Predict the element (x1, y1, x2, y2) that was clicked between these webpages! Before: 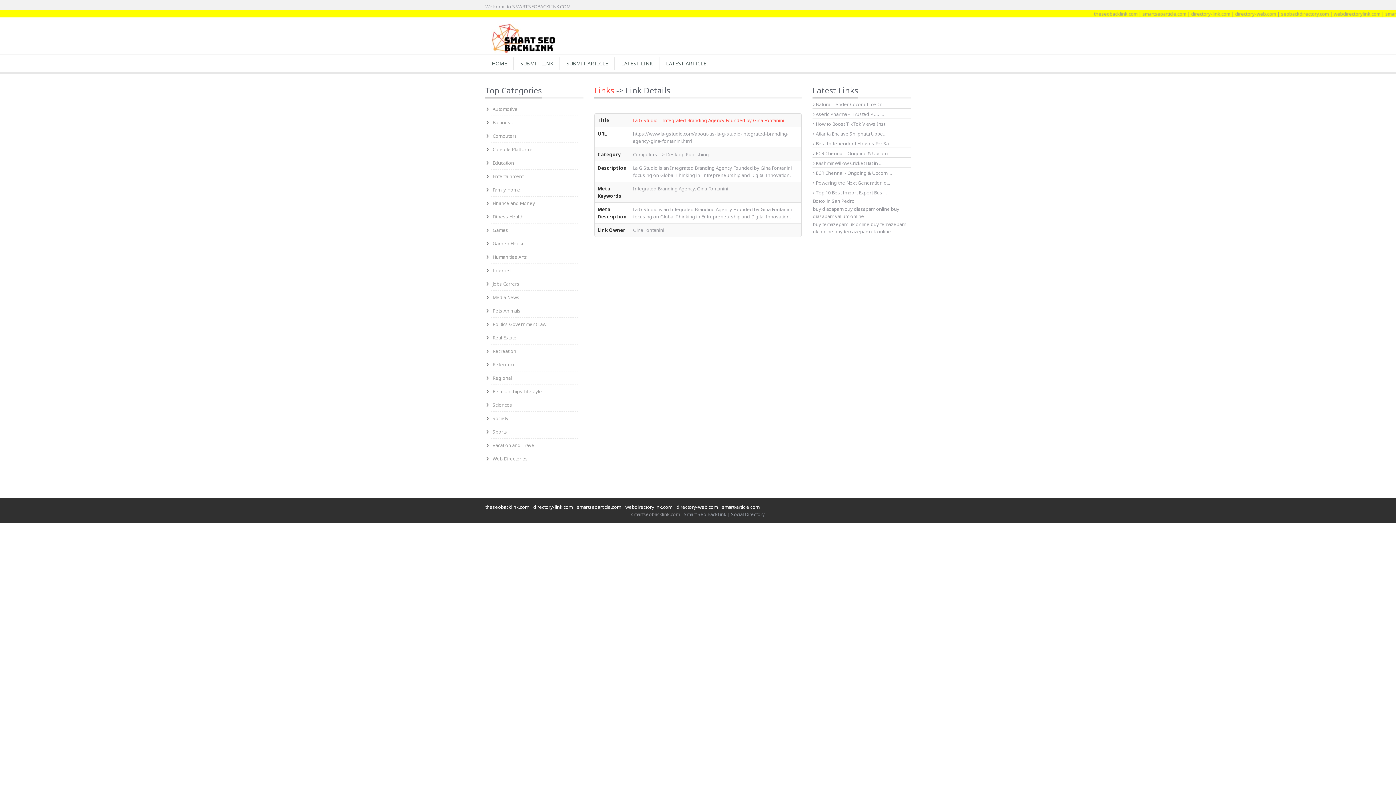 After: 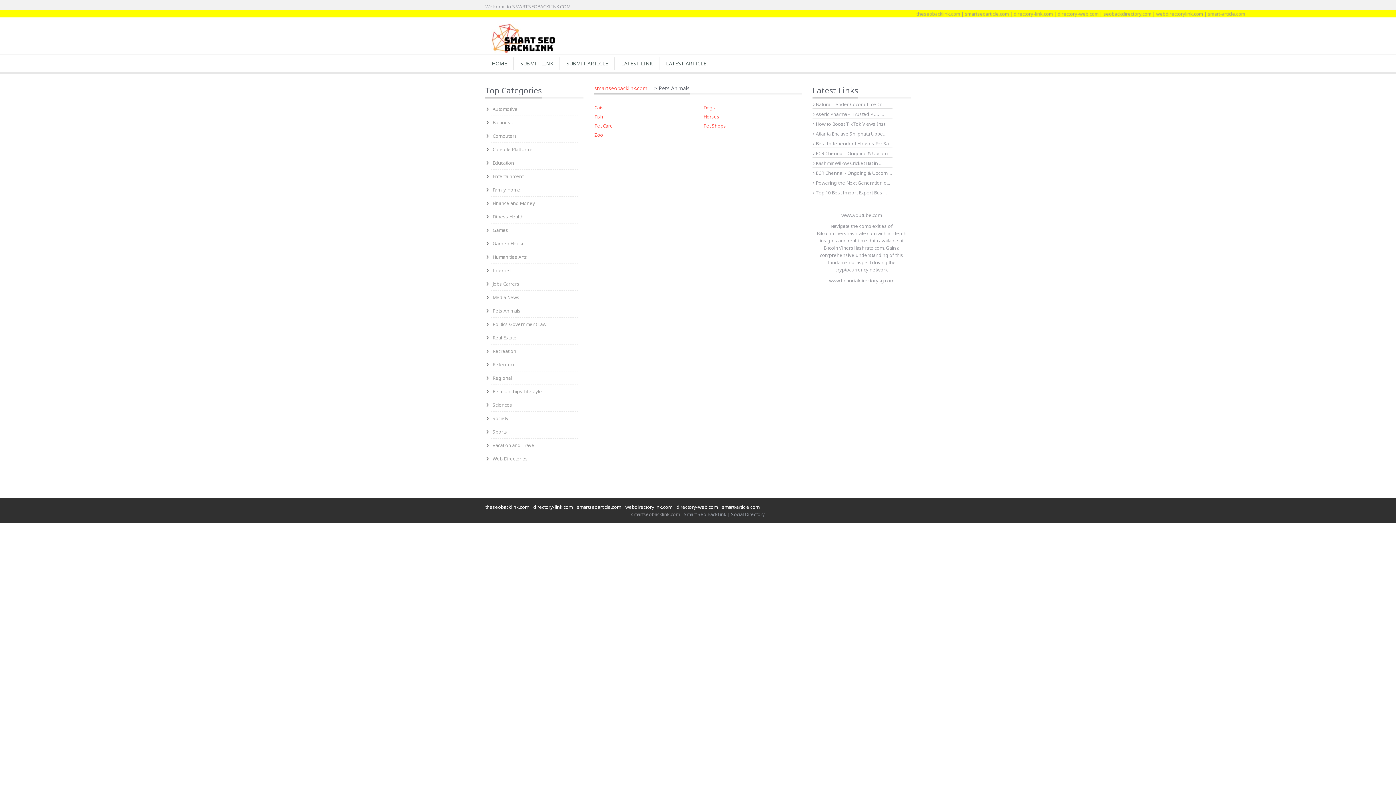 Action: bbox: (485, 304, 583, 317) label: Pets Animals